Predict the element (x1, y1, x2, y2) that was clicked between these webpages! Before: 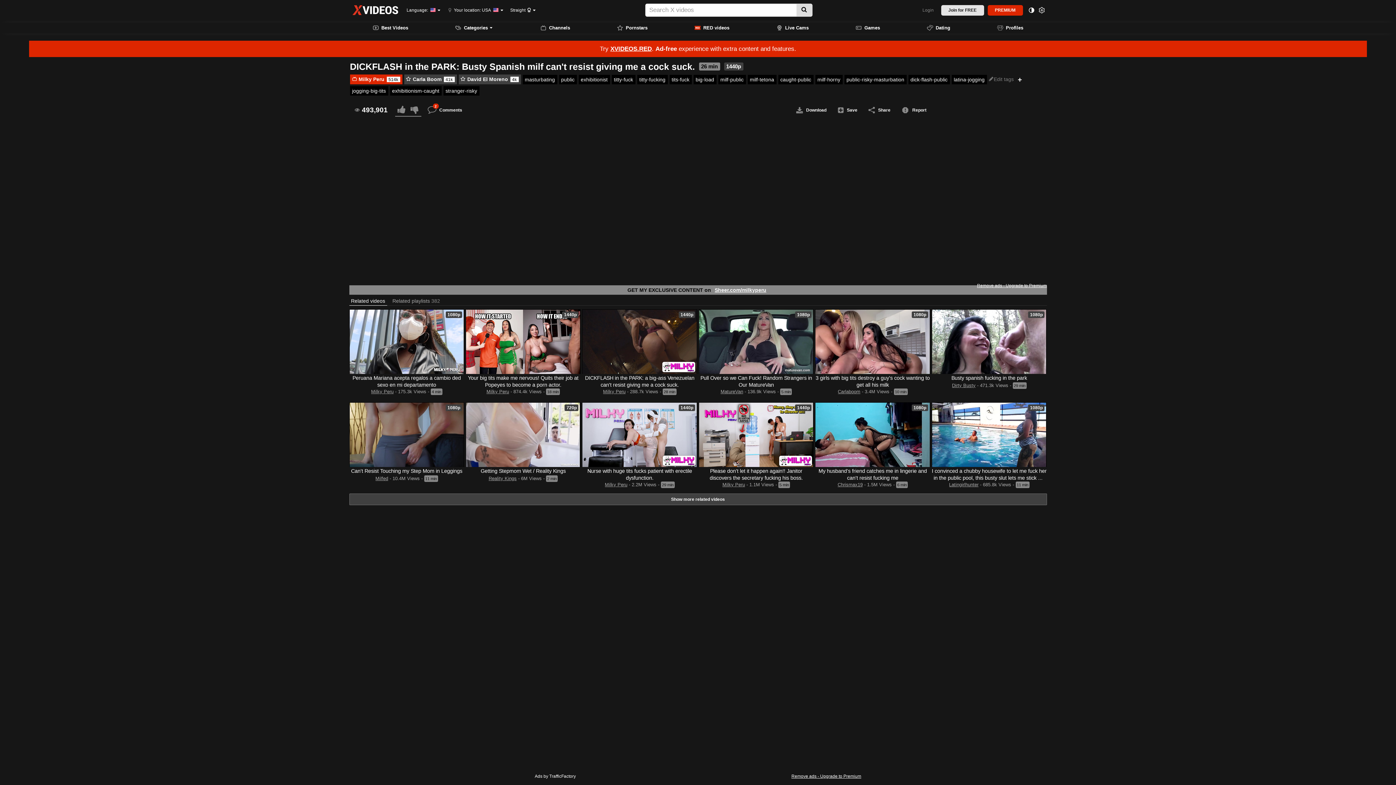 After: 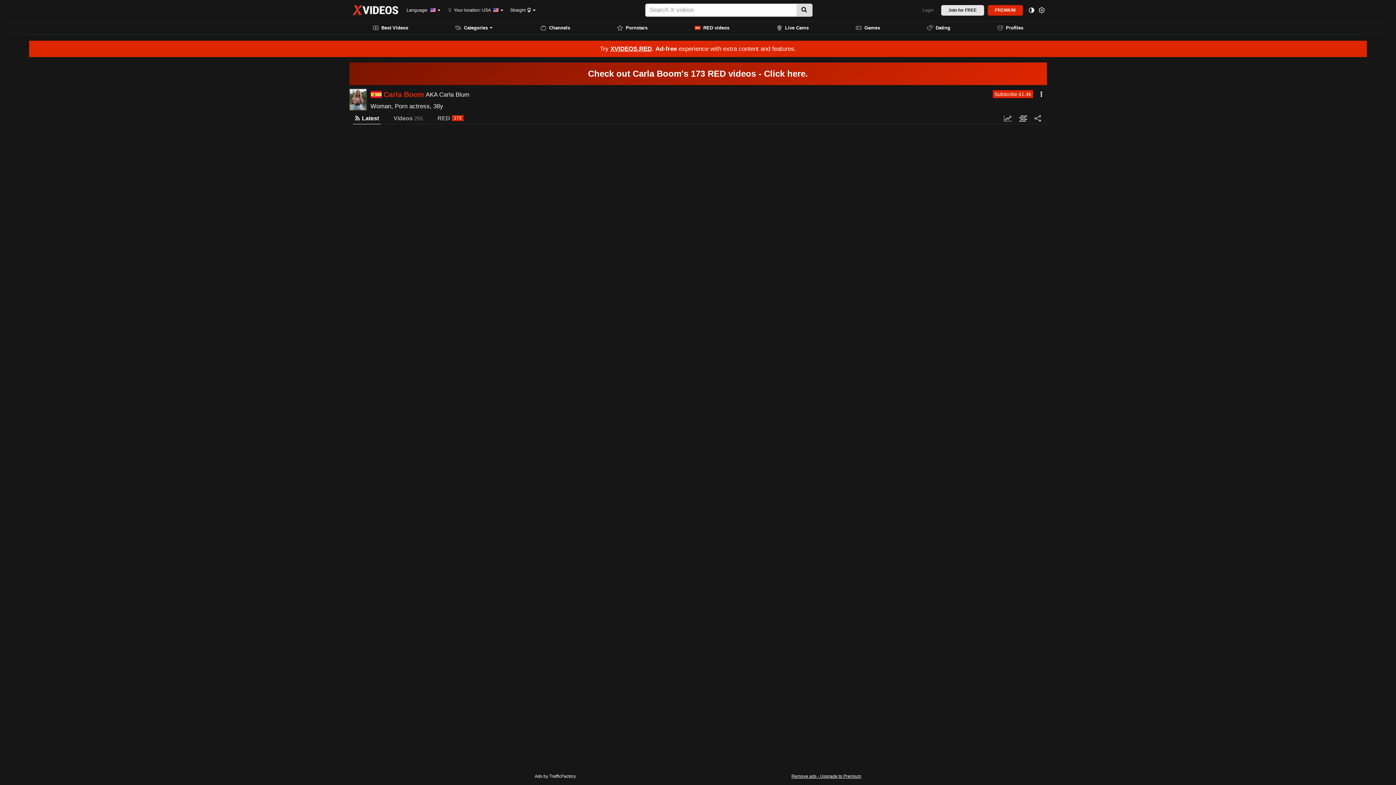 Action: bbox: (404, 74, 456, 84) label: Carla Boom
41k